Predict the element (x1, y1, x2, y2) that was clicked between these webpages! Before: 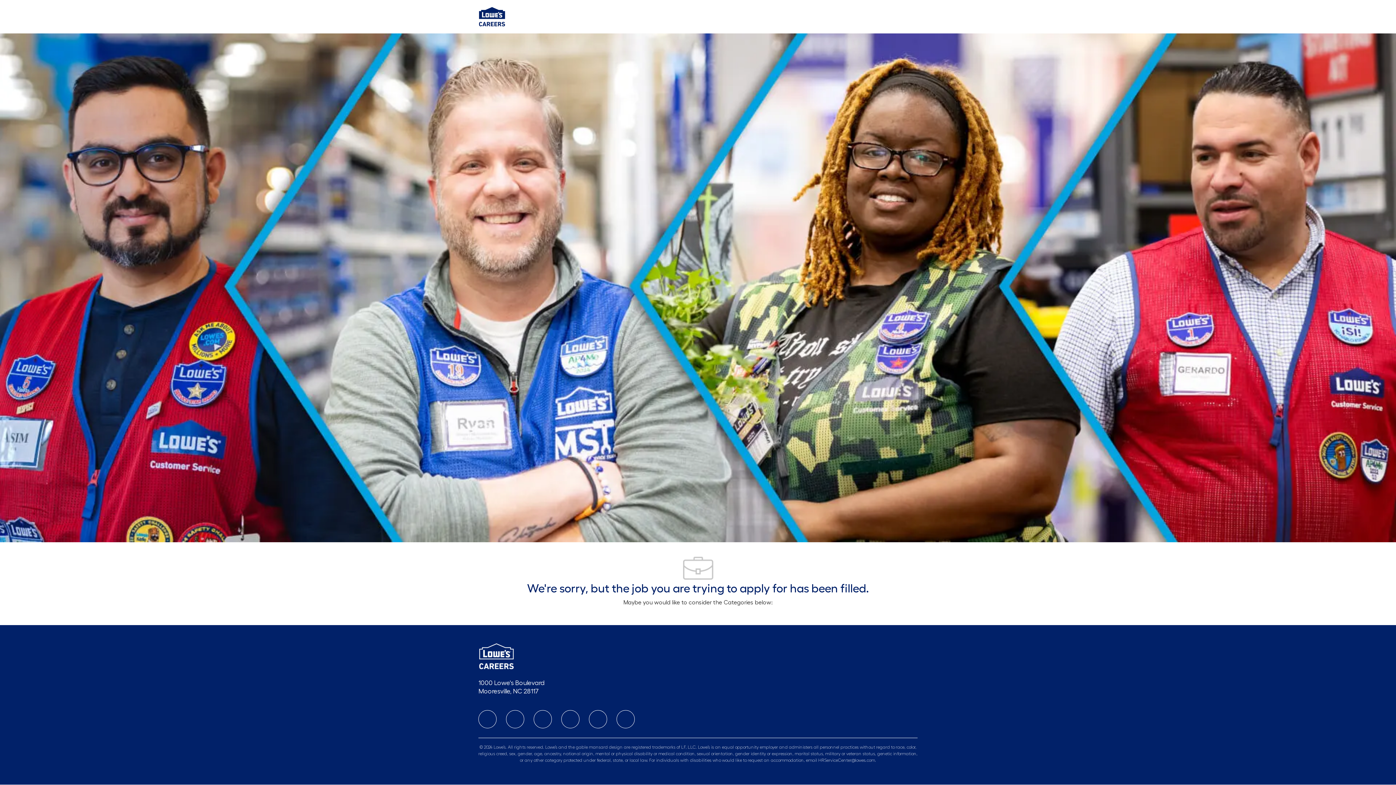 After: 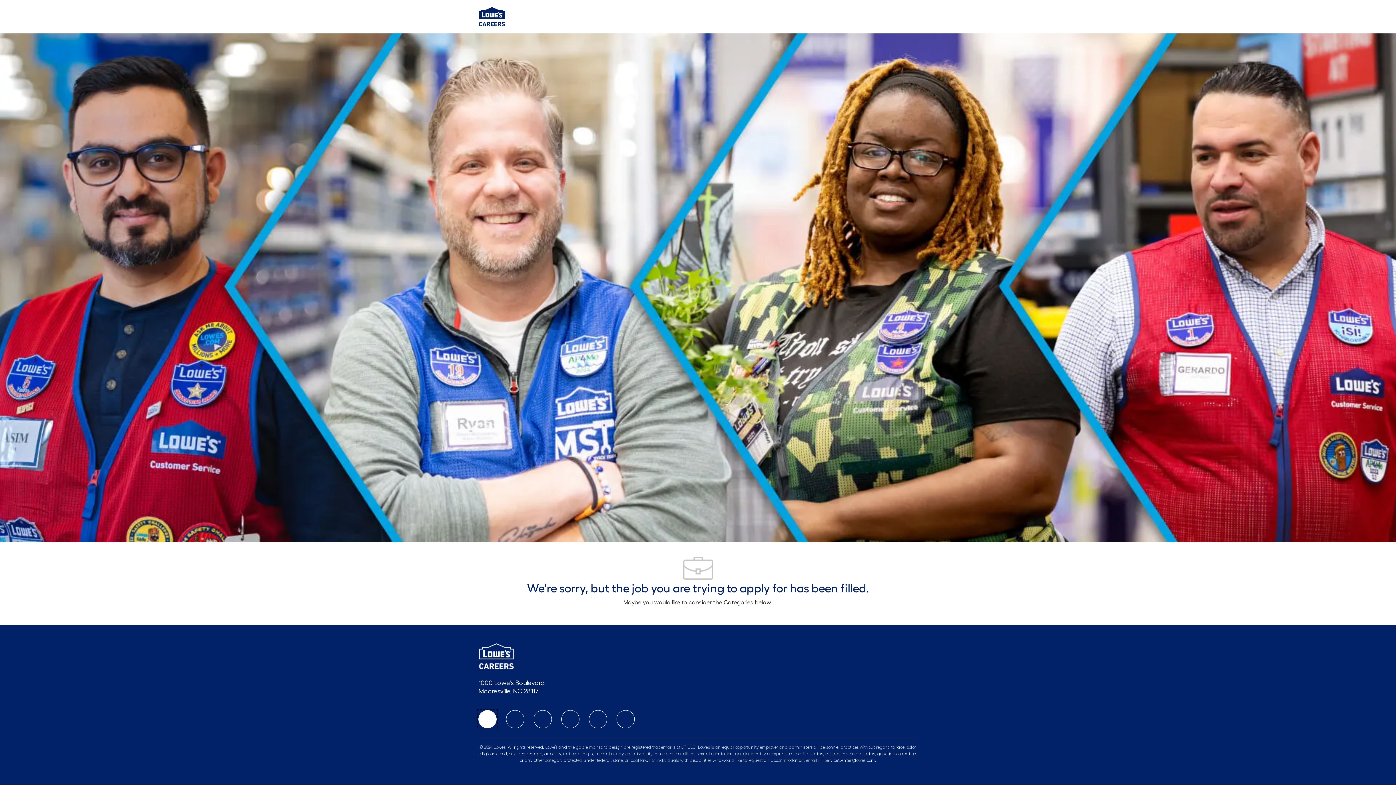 Action: label: facebook bbox: (478, 710, 496, 728)